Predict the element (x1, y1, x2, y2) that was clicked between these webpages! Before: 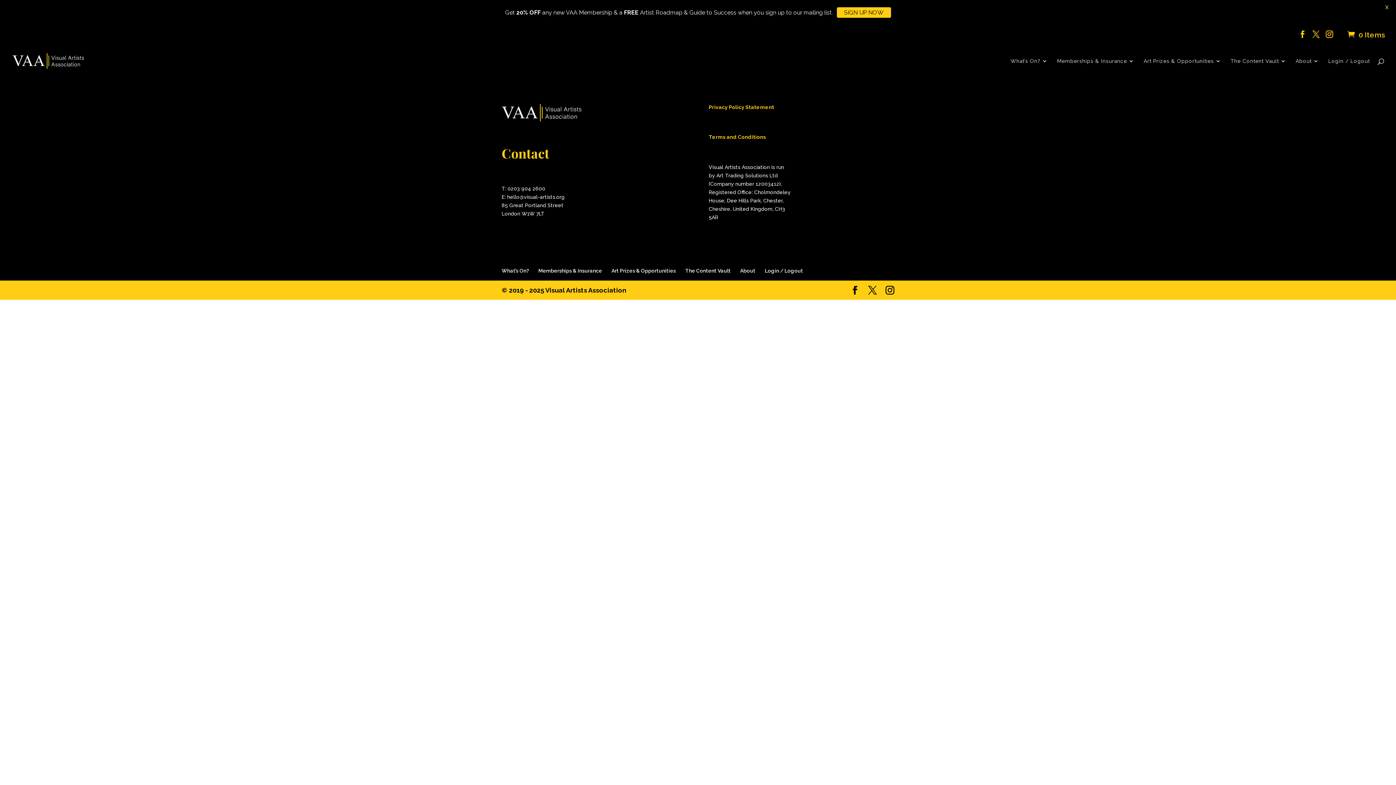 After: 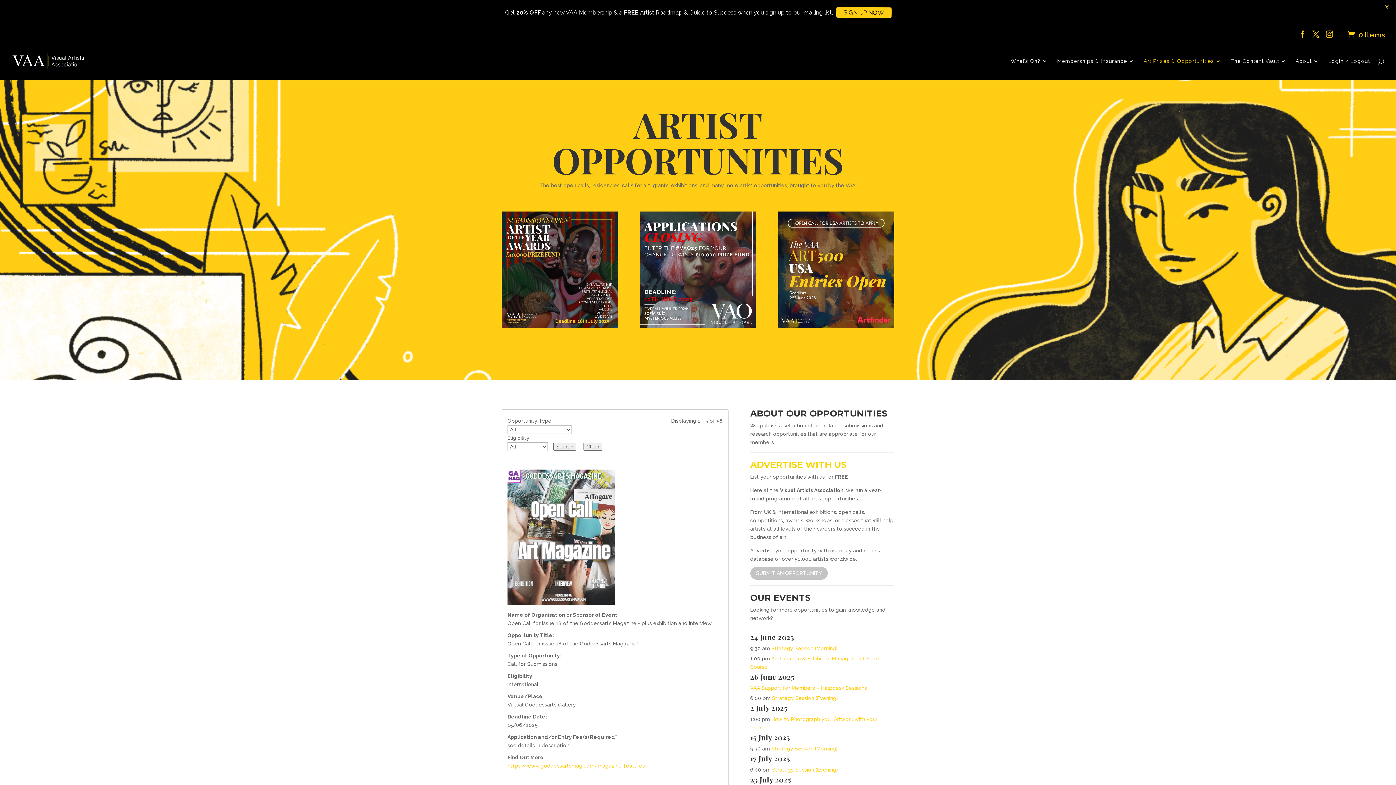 Action: bbox: (611, 267, 676, 273) label: Art Prizes & Opportunities